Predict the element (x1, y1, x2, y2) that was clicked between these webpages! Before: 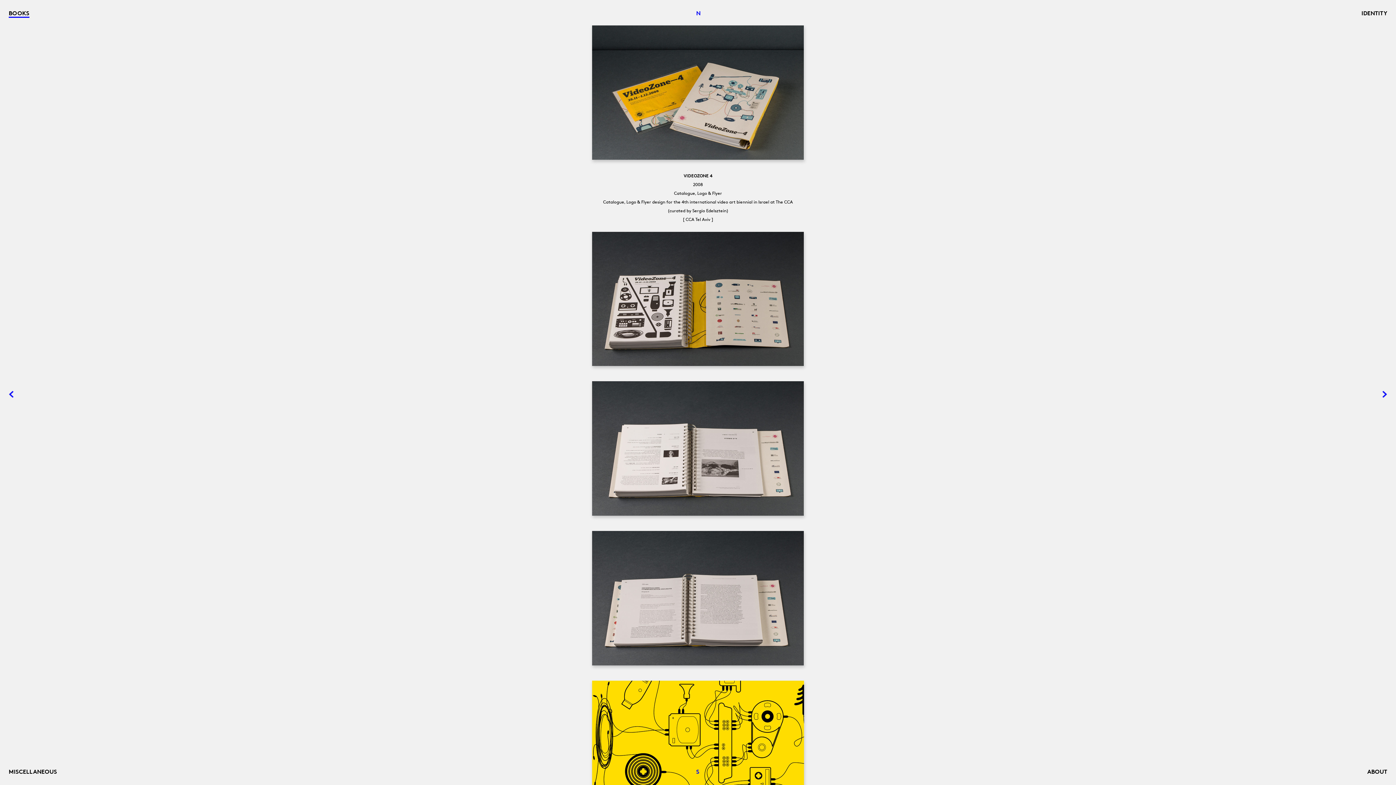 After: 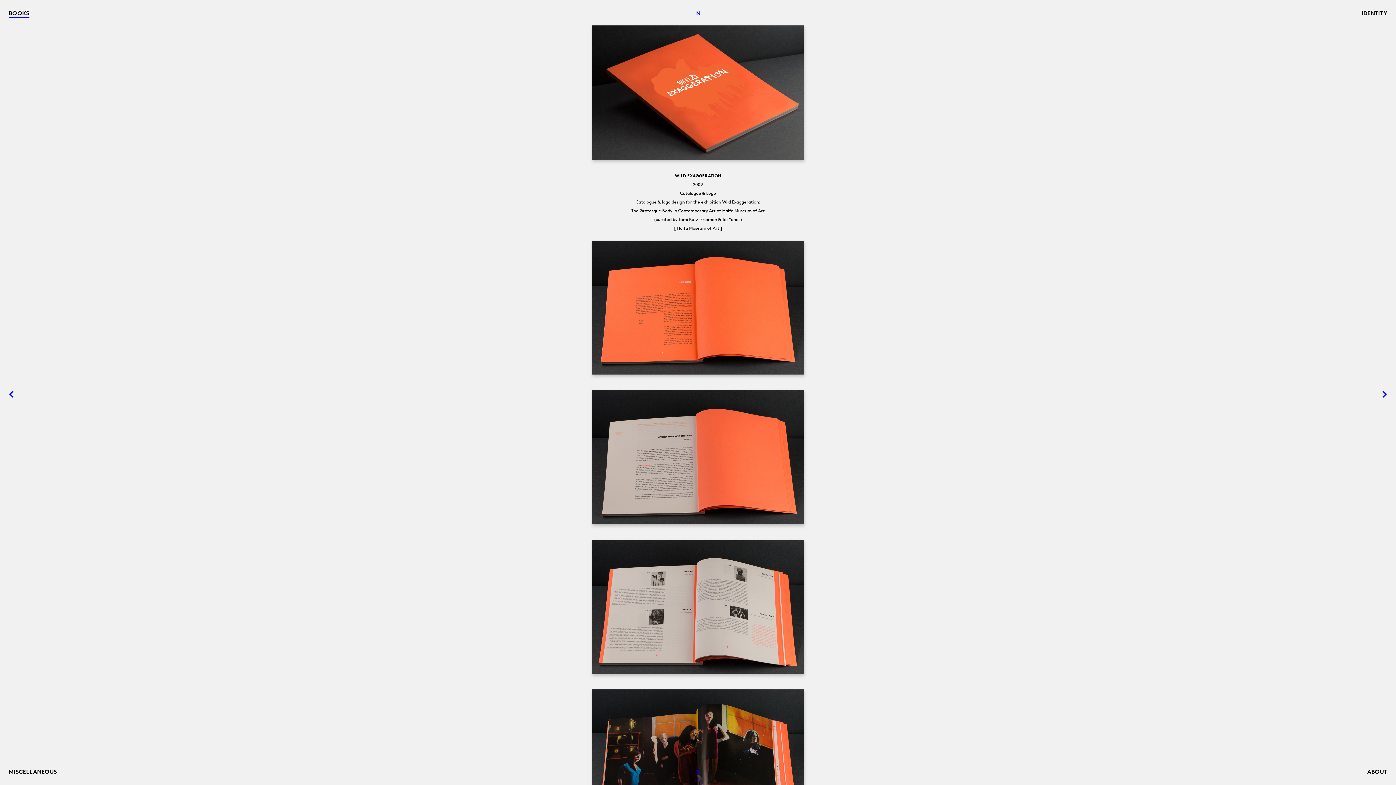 Action: bbox: (1382, 390, 1387, 400)